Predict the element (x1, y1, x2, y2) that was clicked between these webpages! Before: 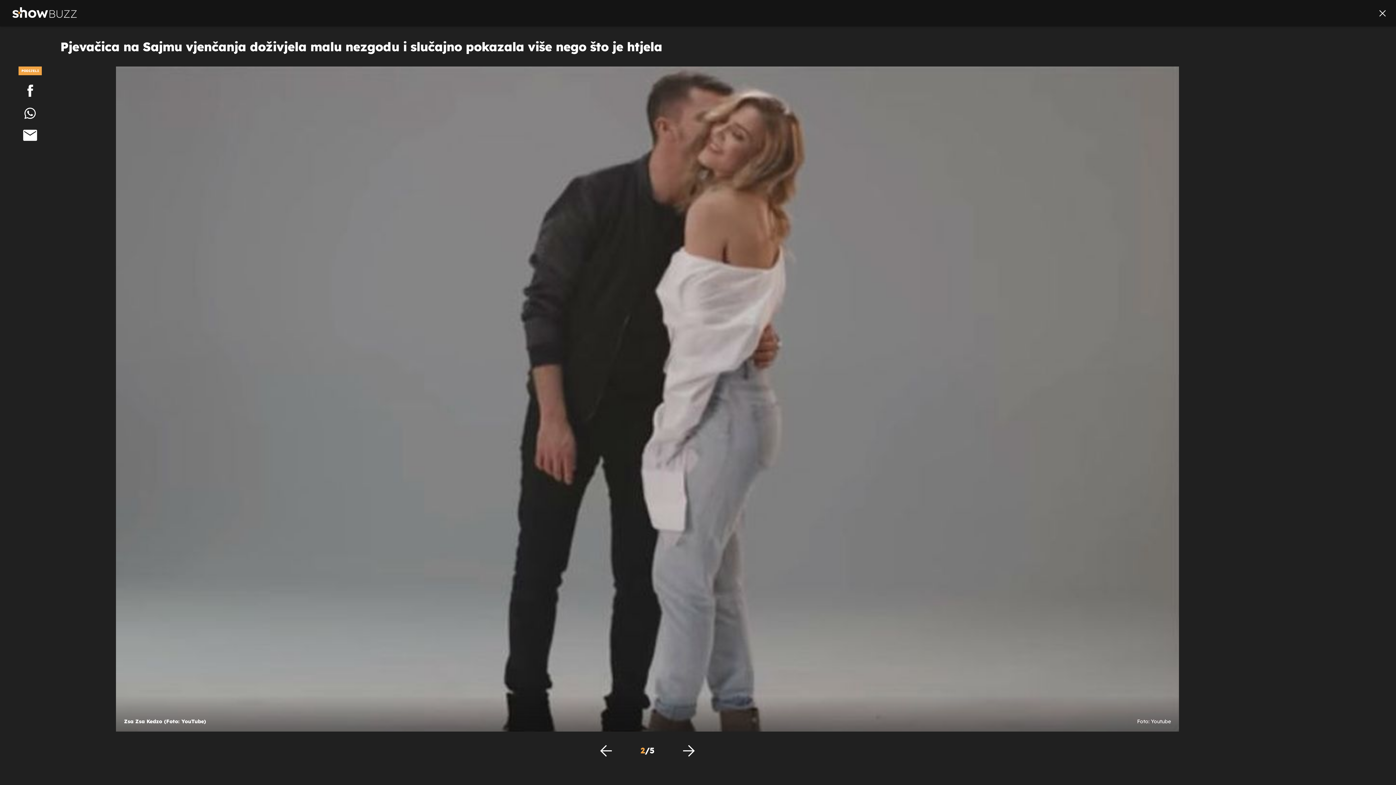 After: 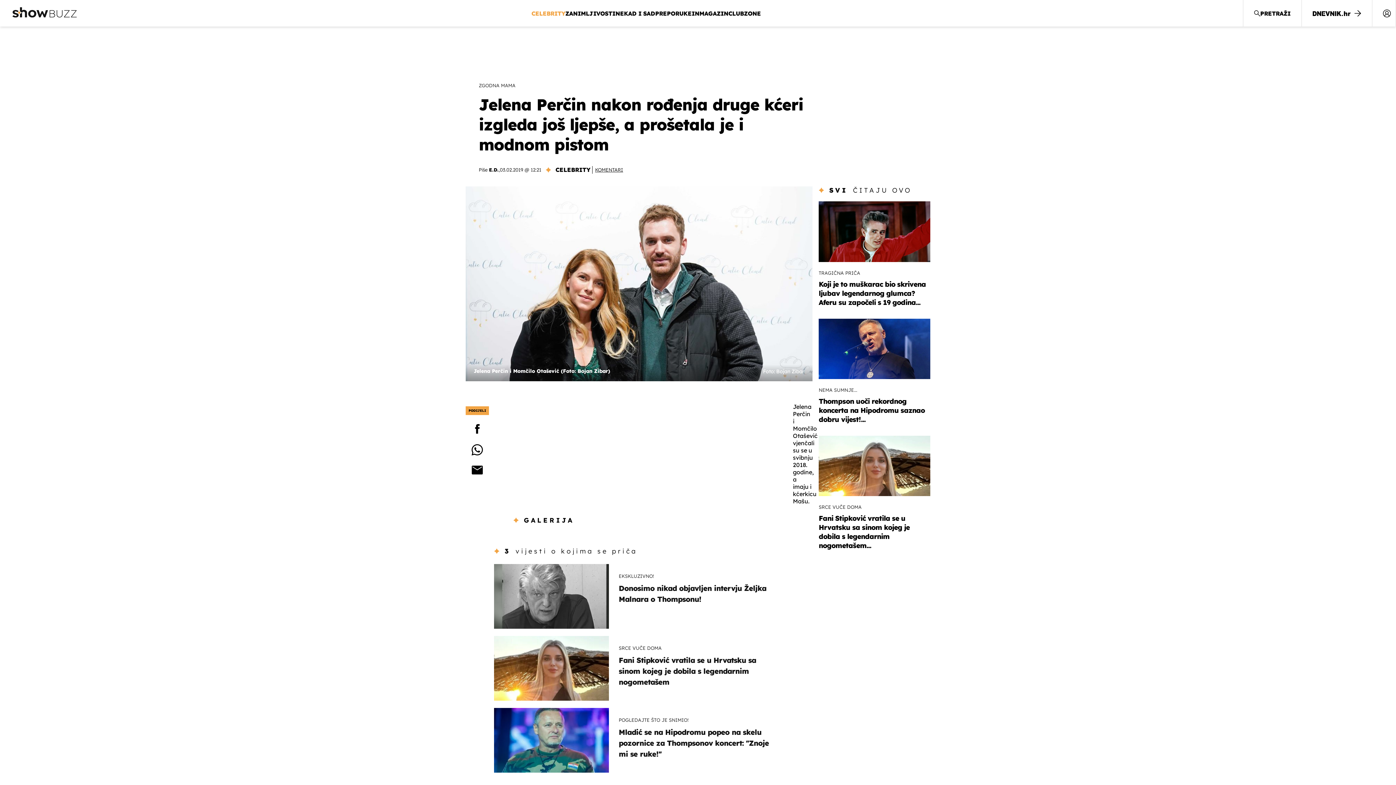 Action: bbox: (1374, 4, 1391, 22)